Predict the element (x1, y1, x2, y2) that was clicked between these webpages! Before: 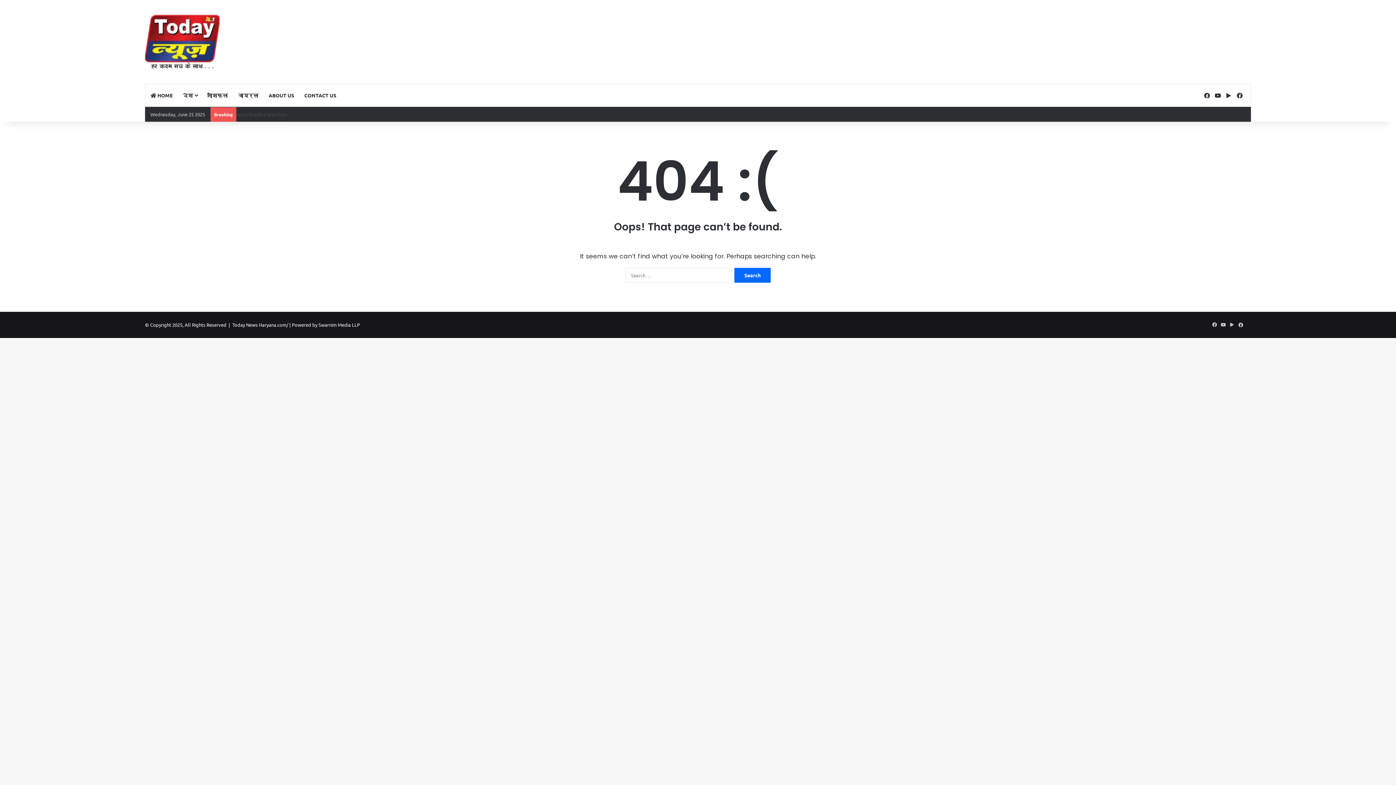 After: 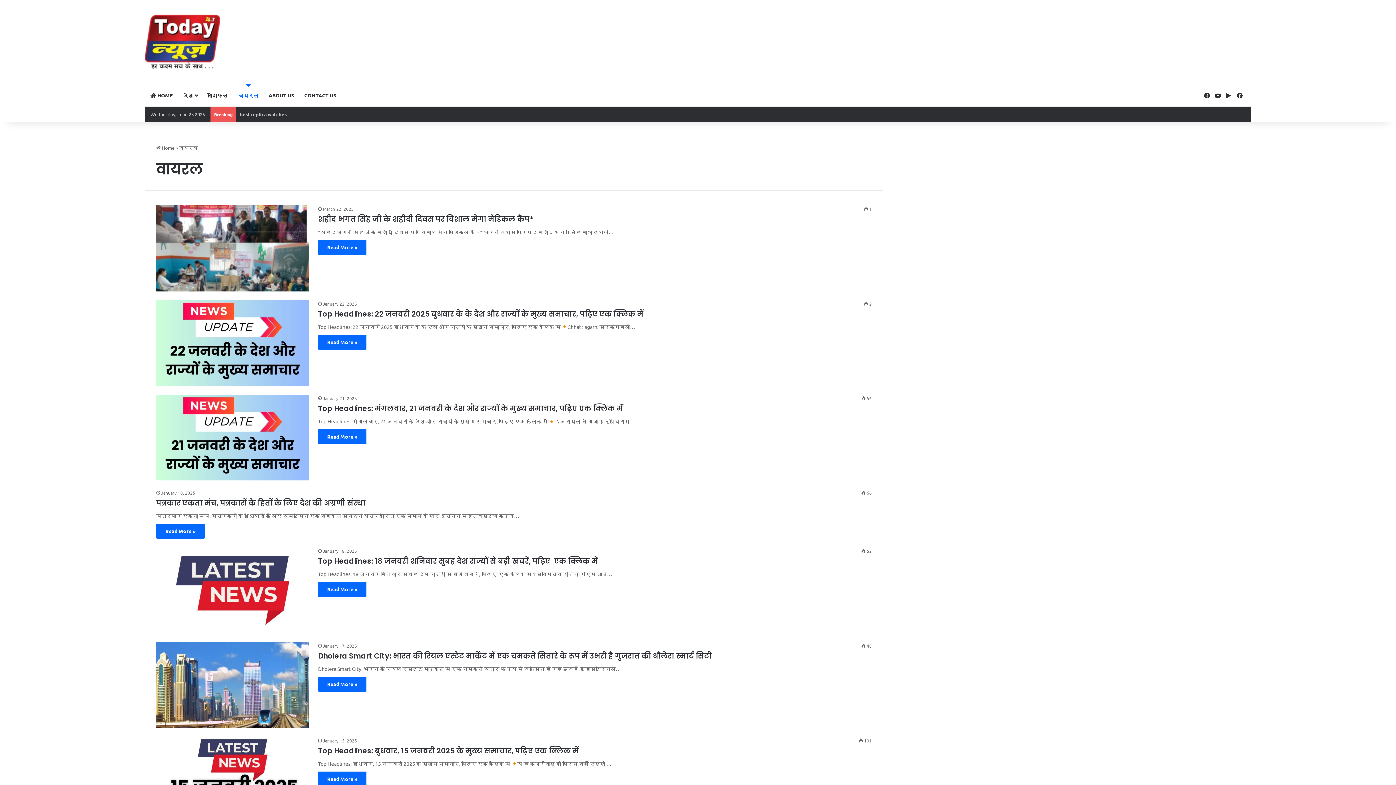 Action: label: वायरल bbox: (233, 84, 263, 106)